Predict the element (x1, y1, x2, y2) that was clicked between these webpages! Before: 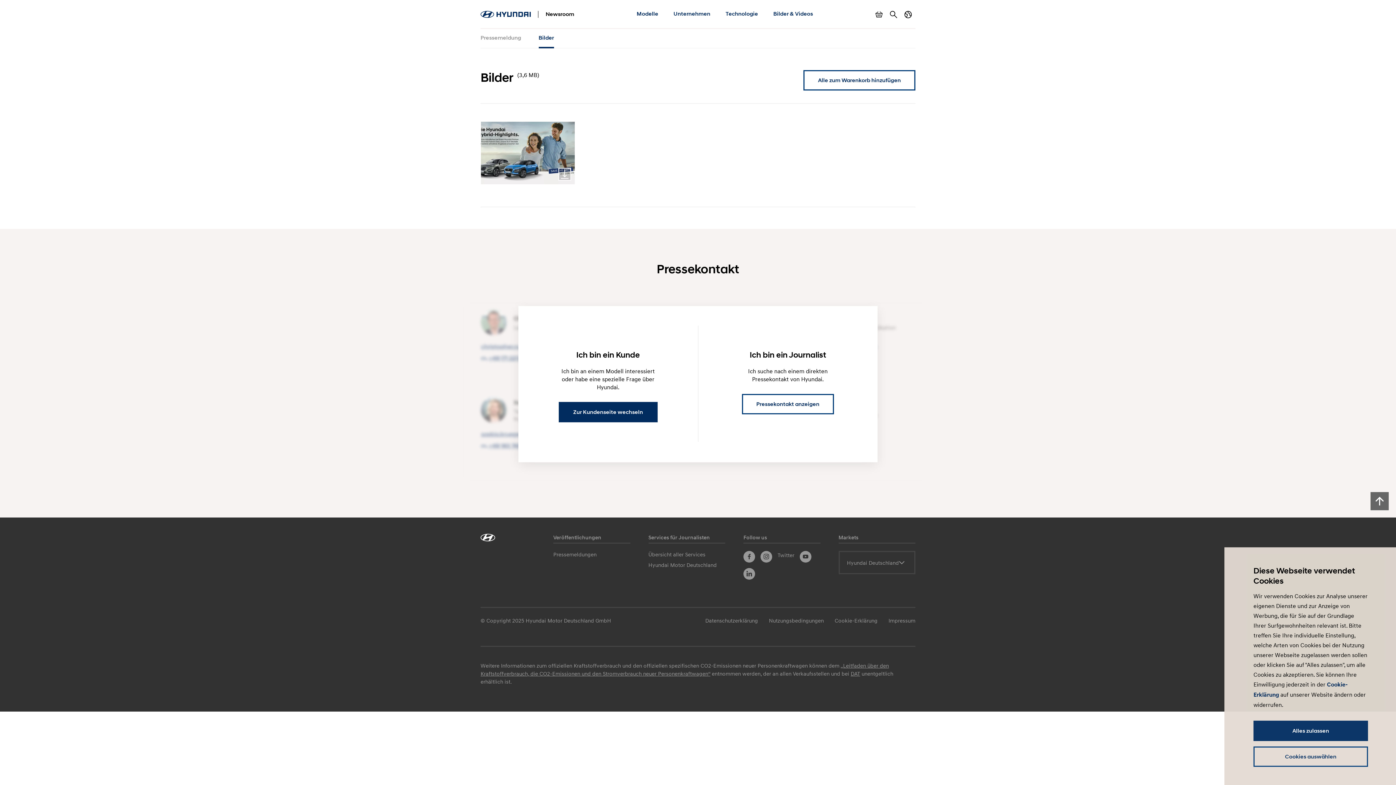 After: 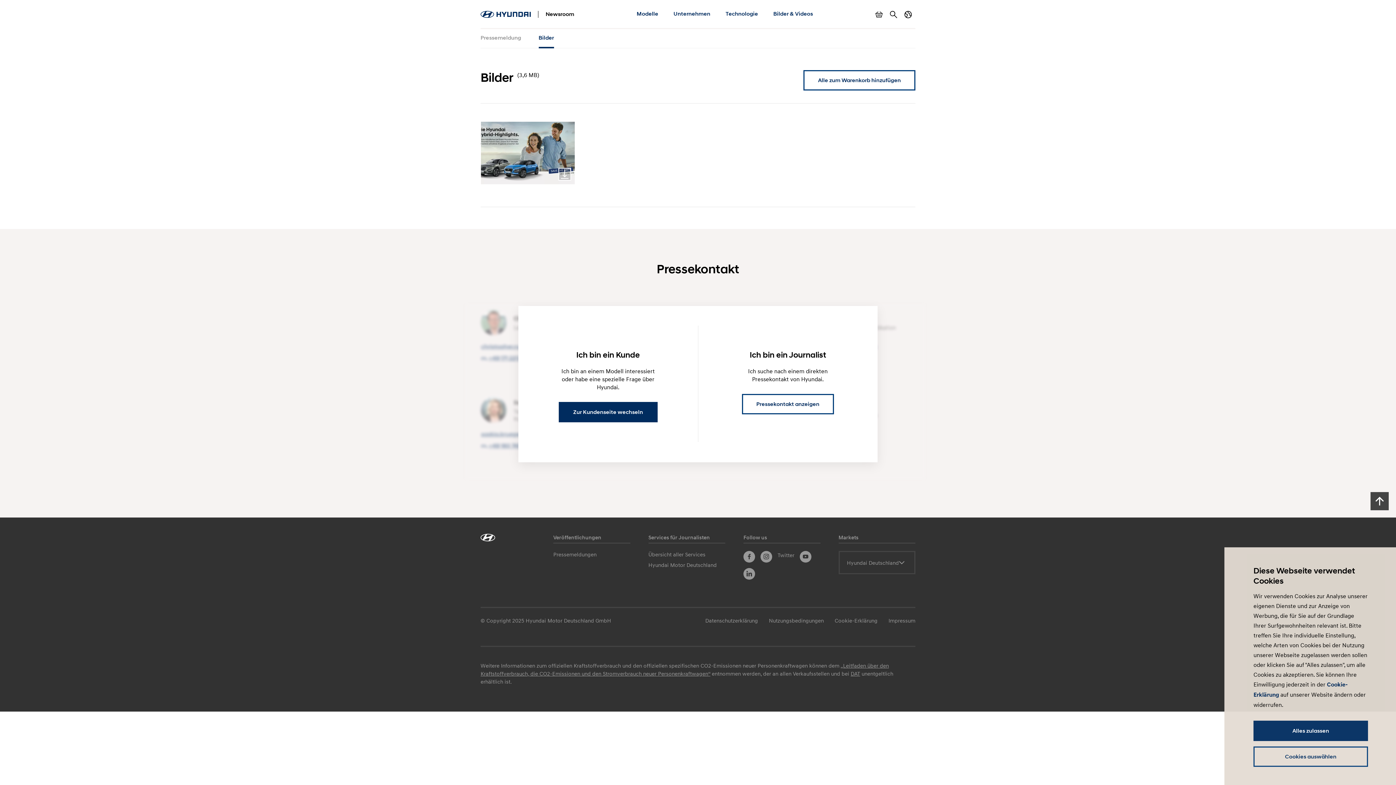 Action: label: Scroll to top bbox: (1370, 492, 1389, 510)